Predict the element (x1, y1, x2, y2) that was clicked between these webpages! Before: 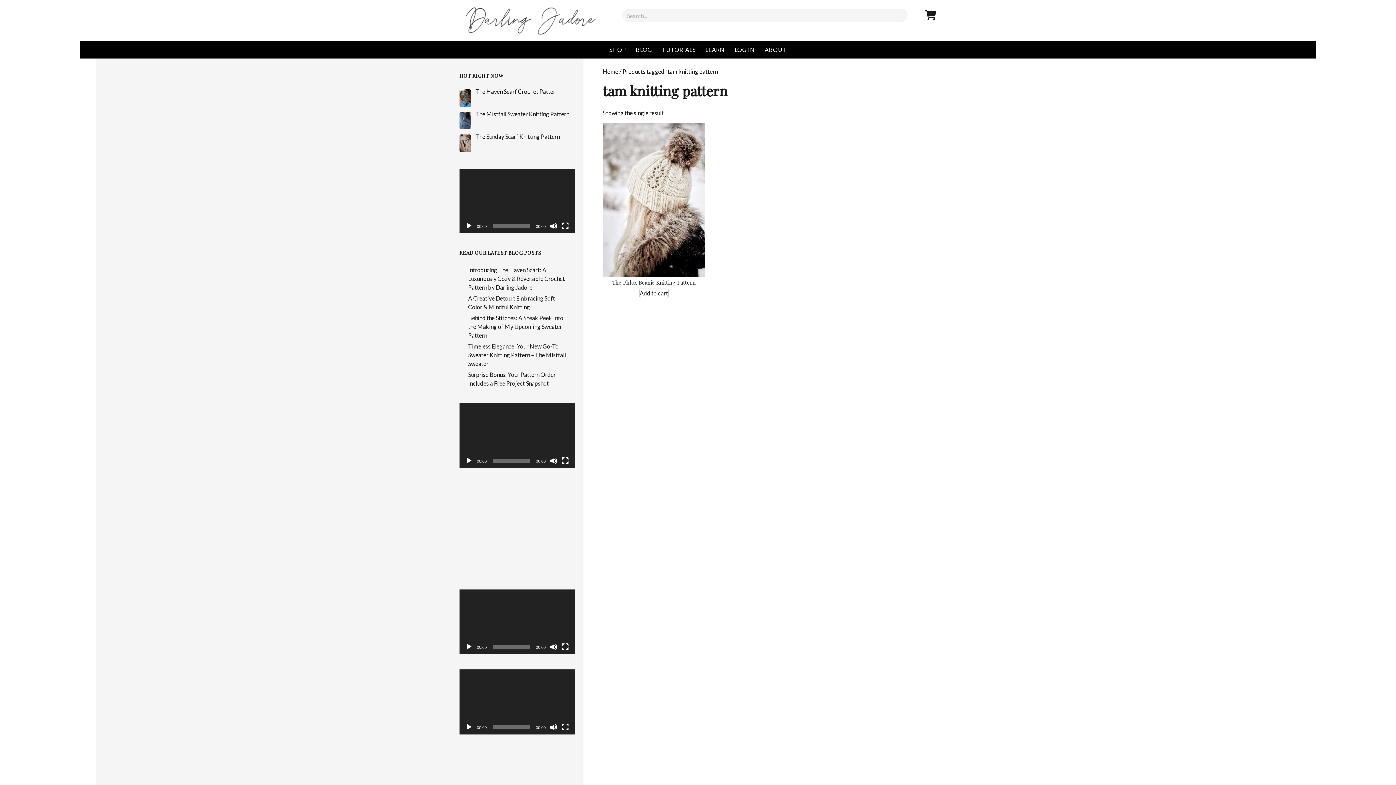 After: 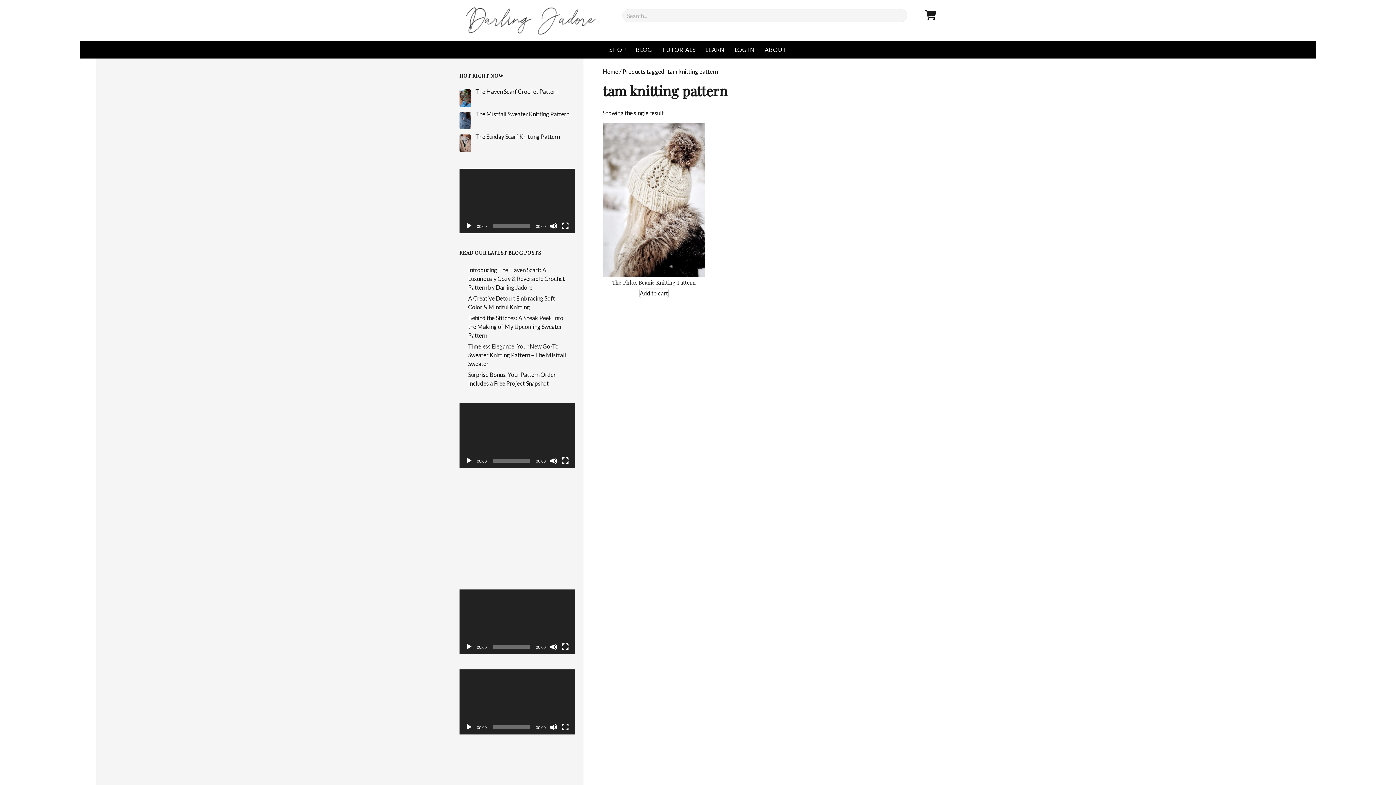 Action: bbox: (465, 643, 472, 650) label: Play